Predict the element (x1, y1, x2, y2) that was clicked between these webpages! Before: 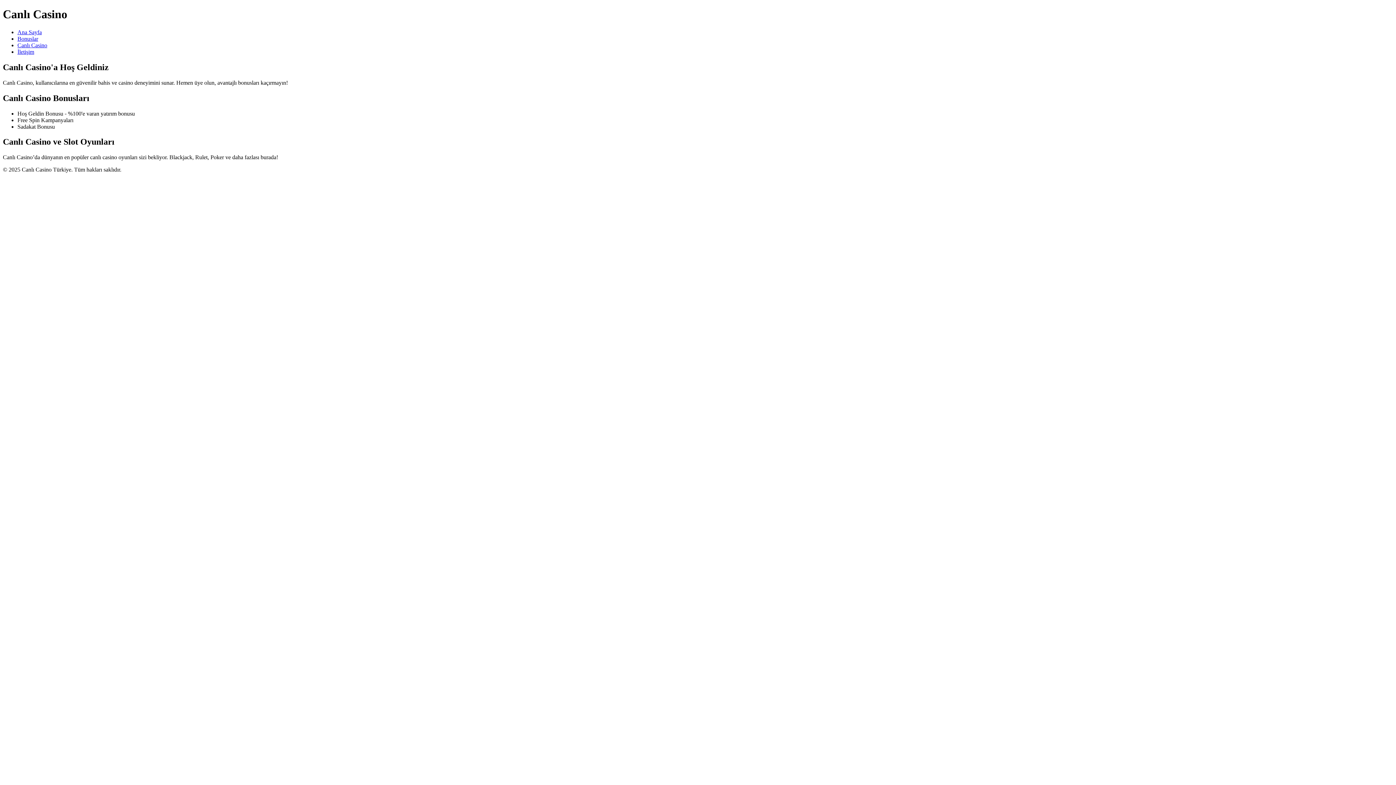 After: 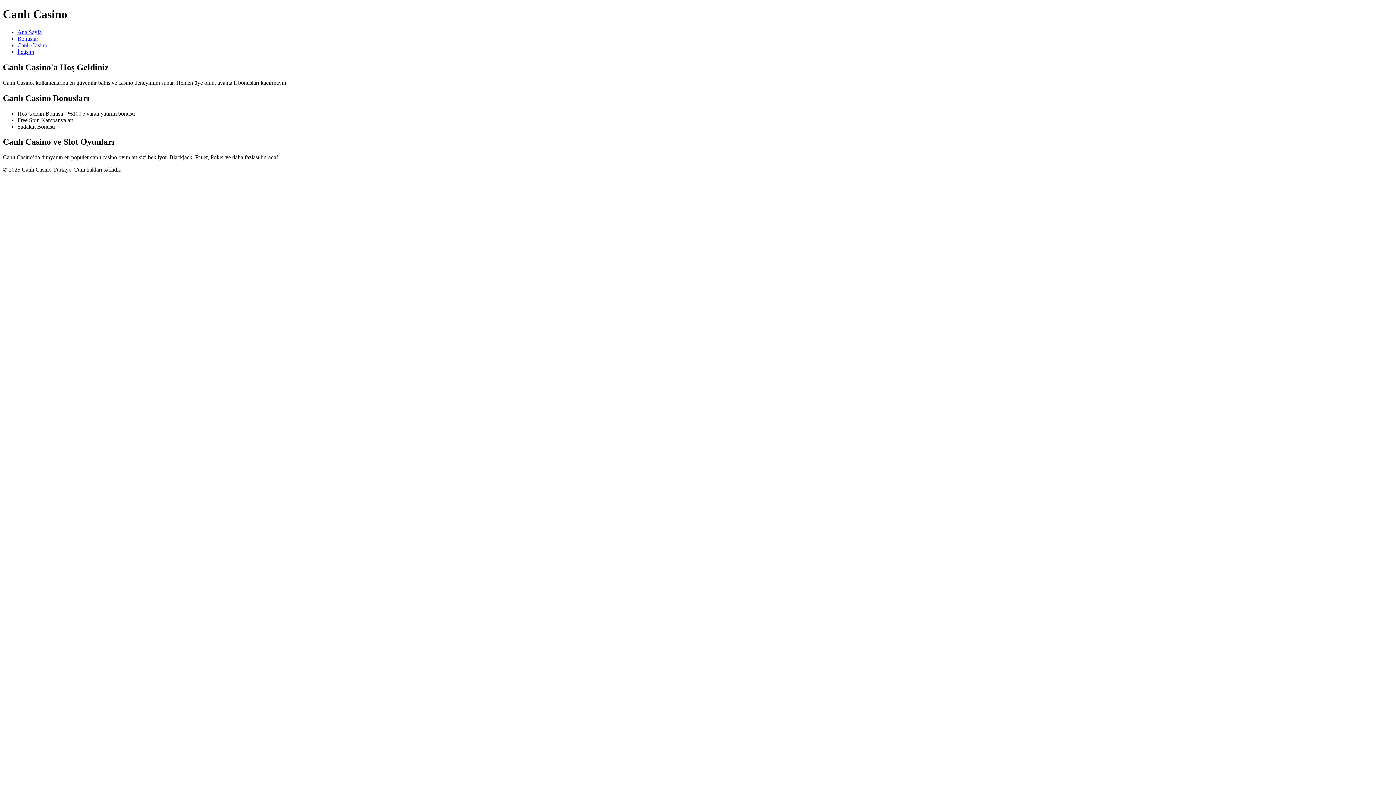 Action: label: Ana Sayfa bbox: (17, 29, 41, 35)